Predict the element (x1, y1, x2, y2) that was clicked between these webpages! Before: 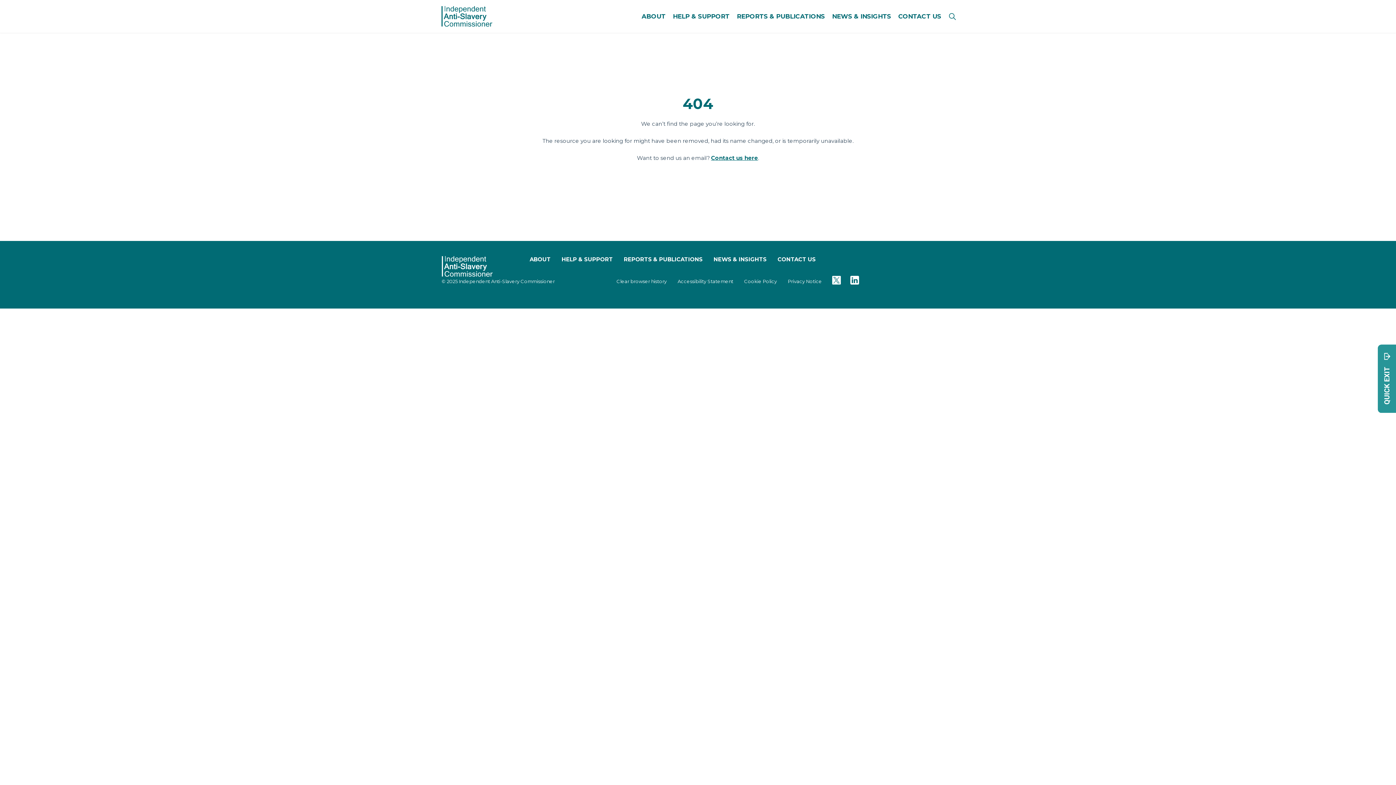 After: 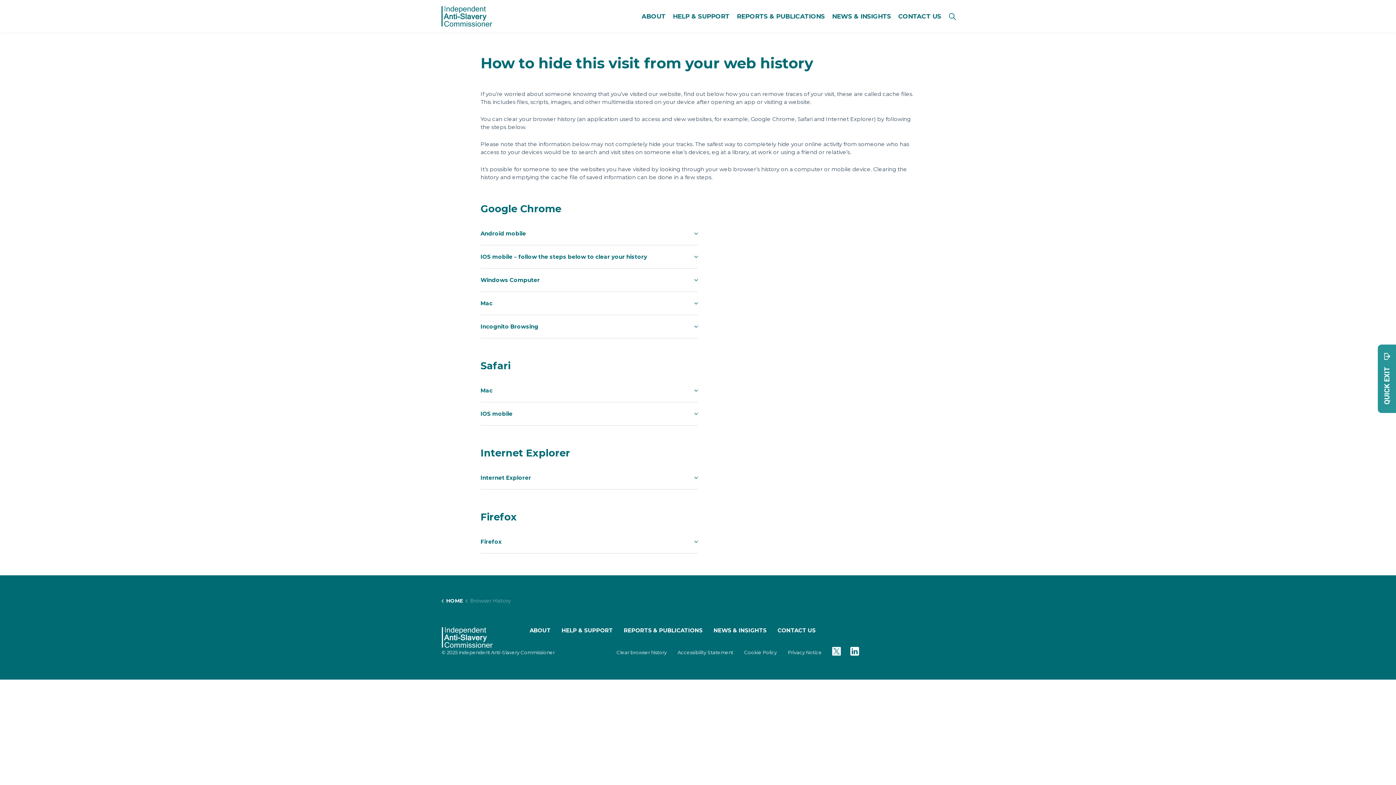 Action: bbox: (611, 277, 672, 285) label: Clear browser history